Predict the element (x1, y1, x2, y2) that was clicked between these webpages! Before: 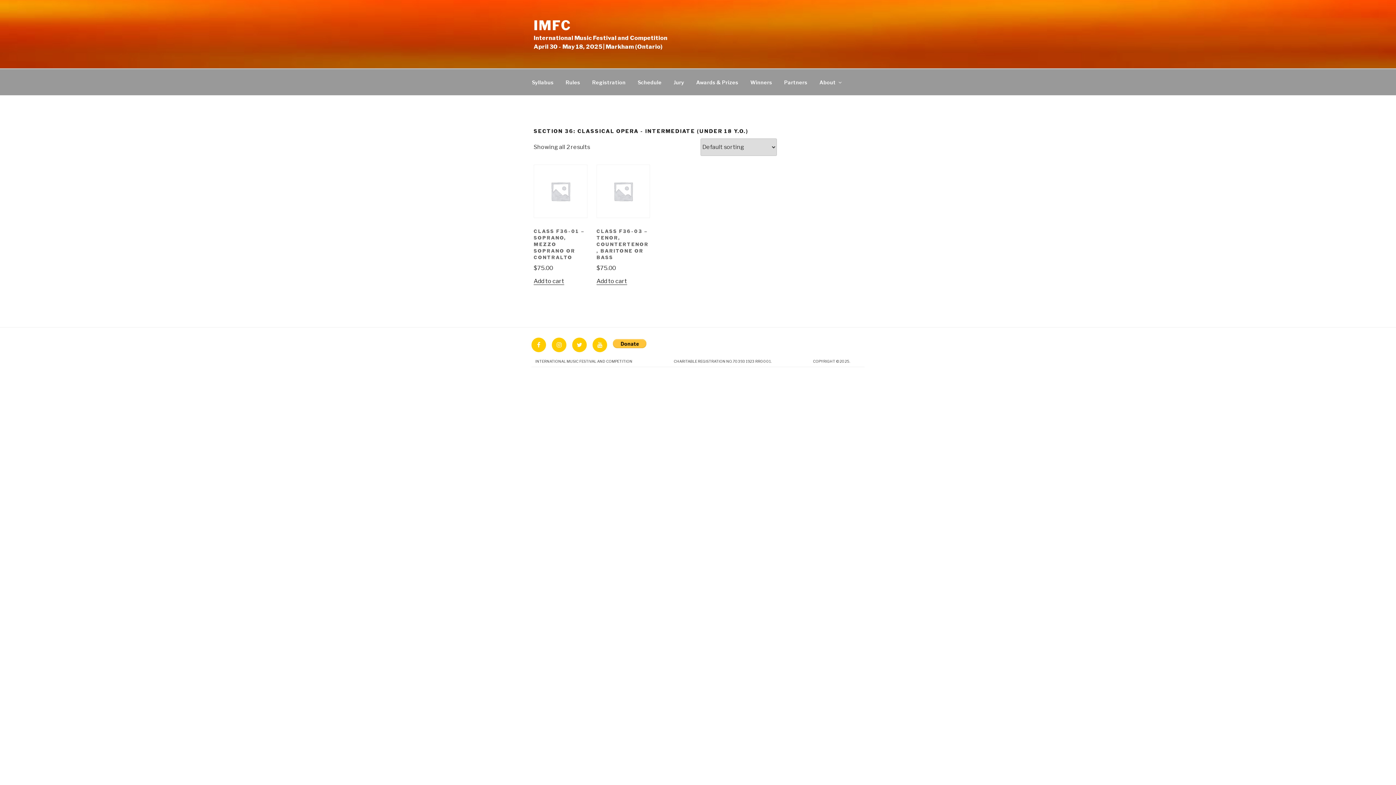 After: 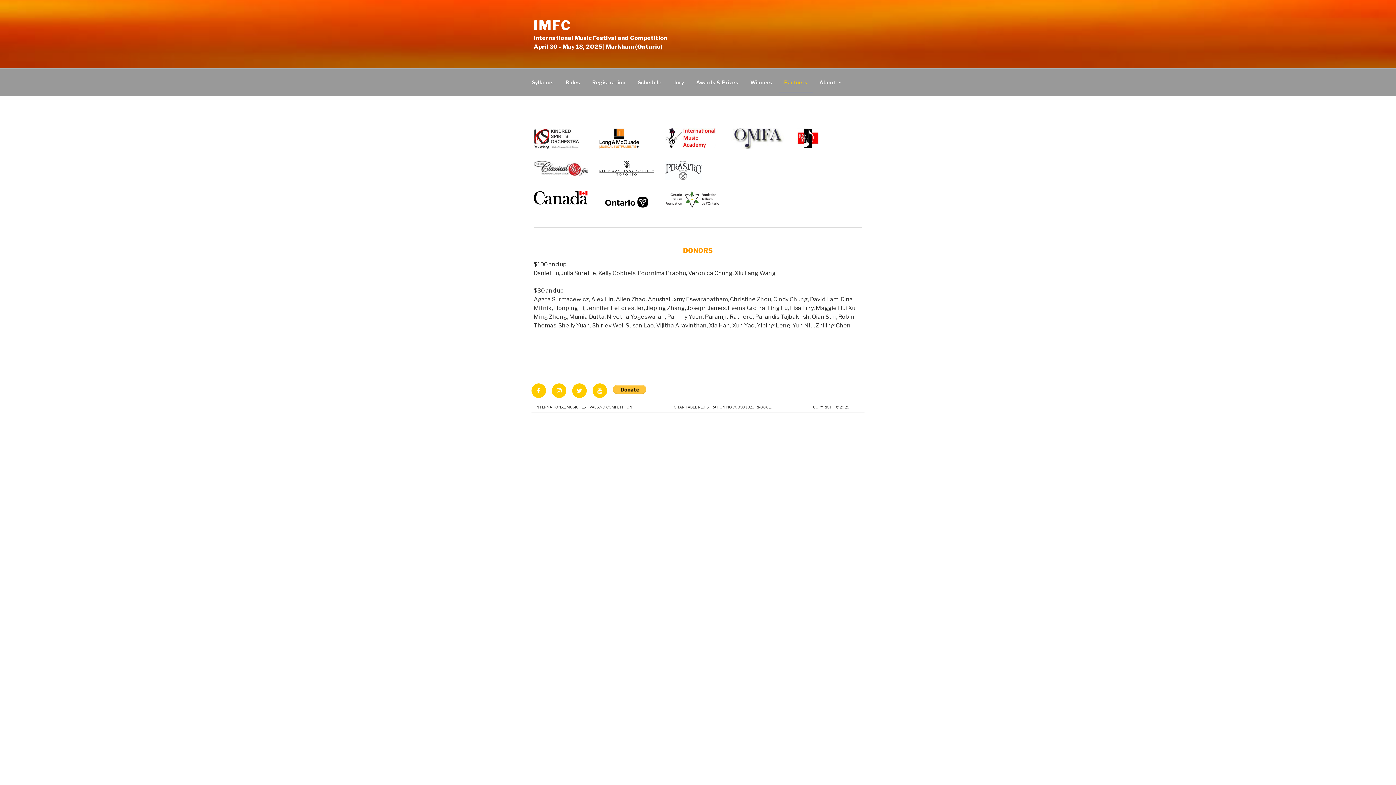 Action: label: Partners bbox: (778, 72, 813, 91)